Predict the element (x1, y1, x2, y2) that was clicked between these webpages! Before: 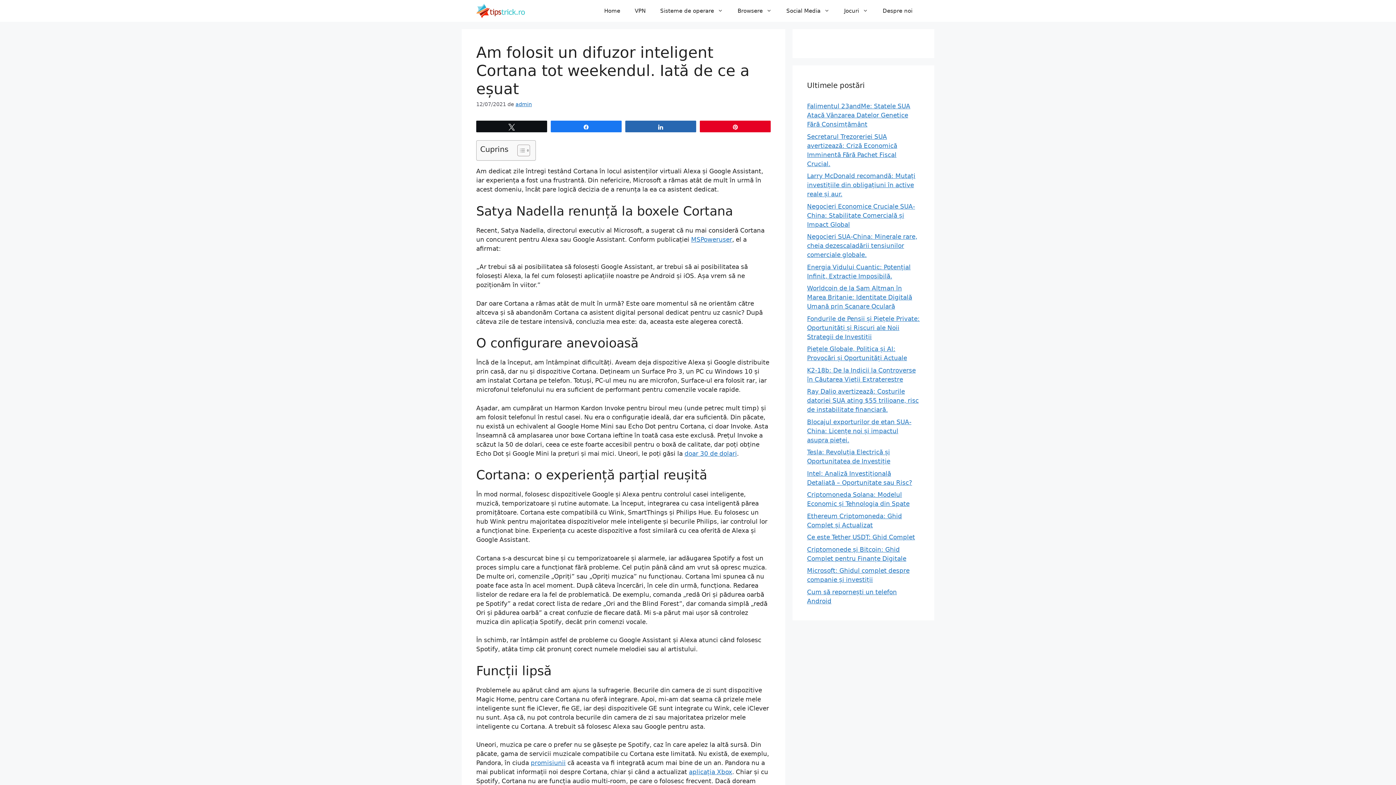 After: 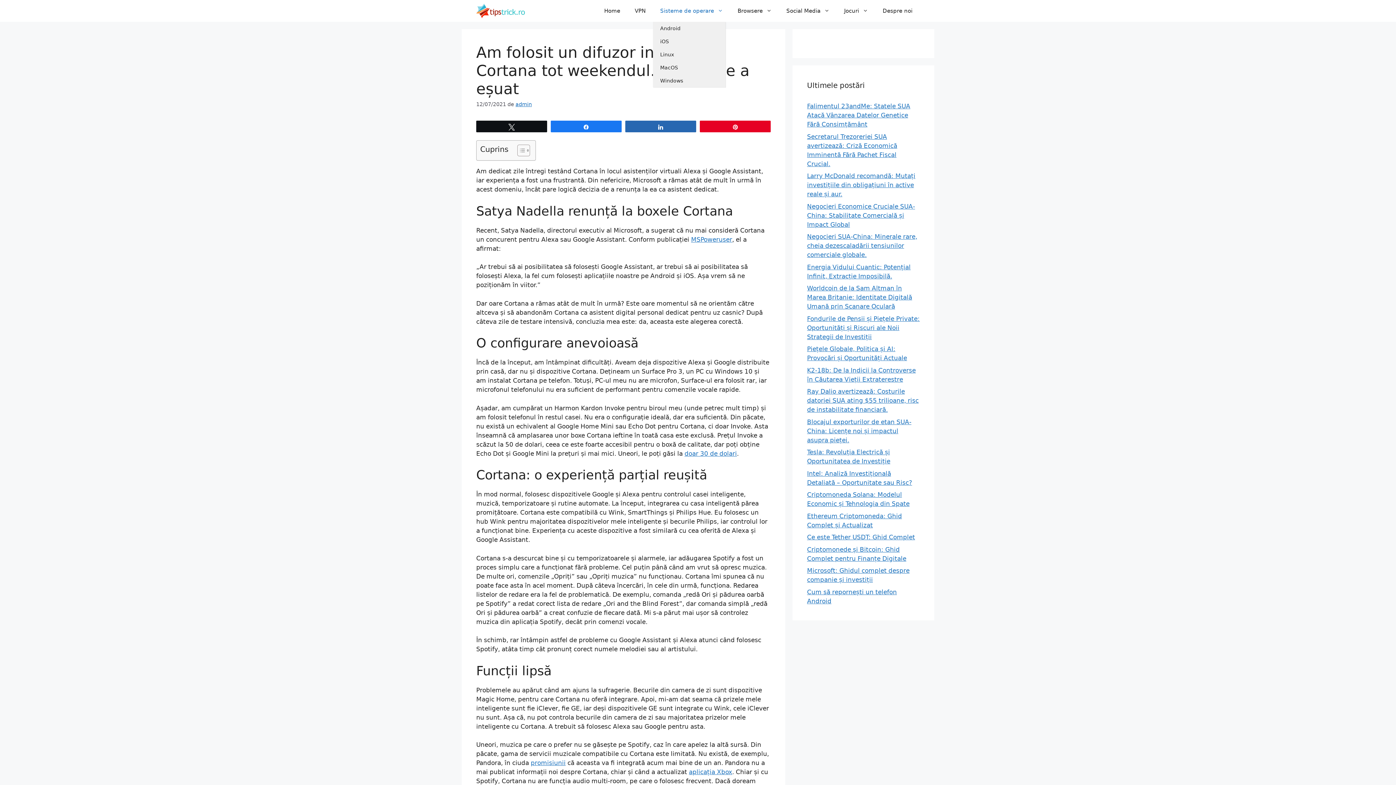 Action: label: Sisteme de operare bbox: (653, 0, 730, 21)